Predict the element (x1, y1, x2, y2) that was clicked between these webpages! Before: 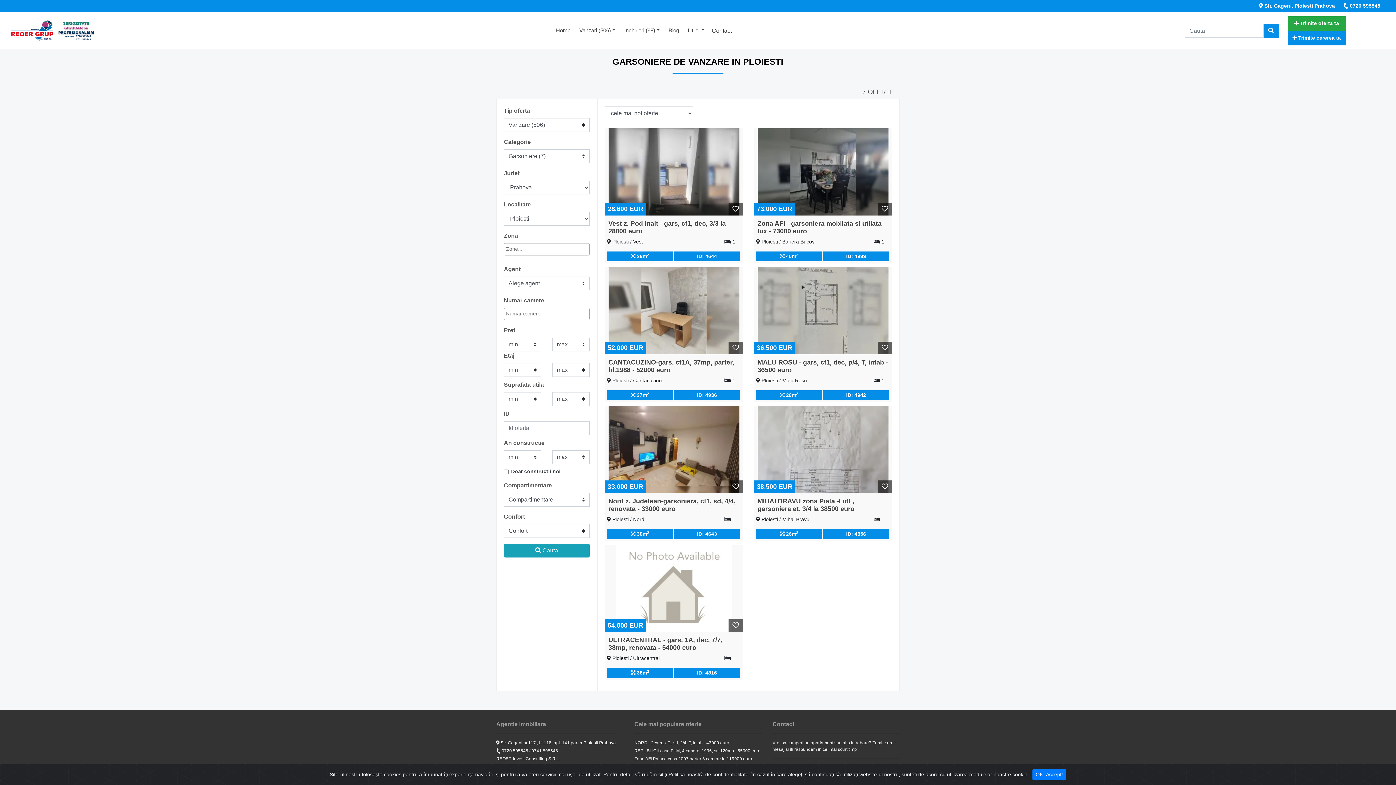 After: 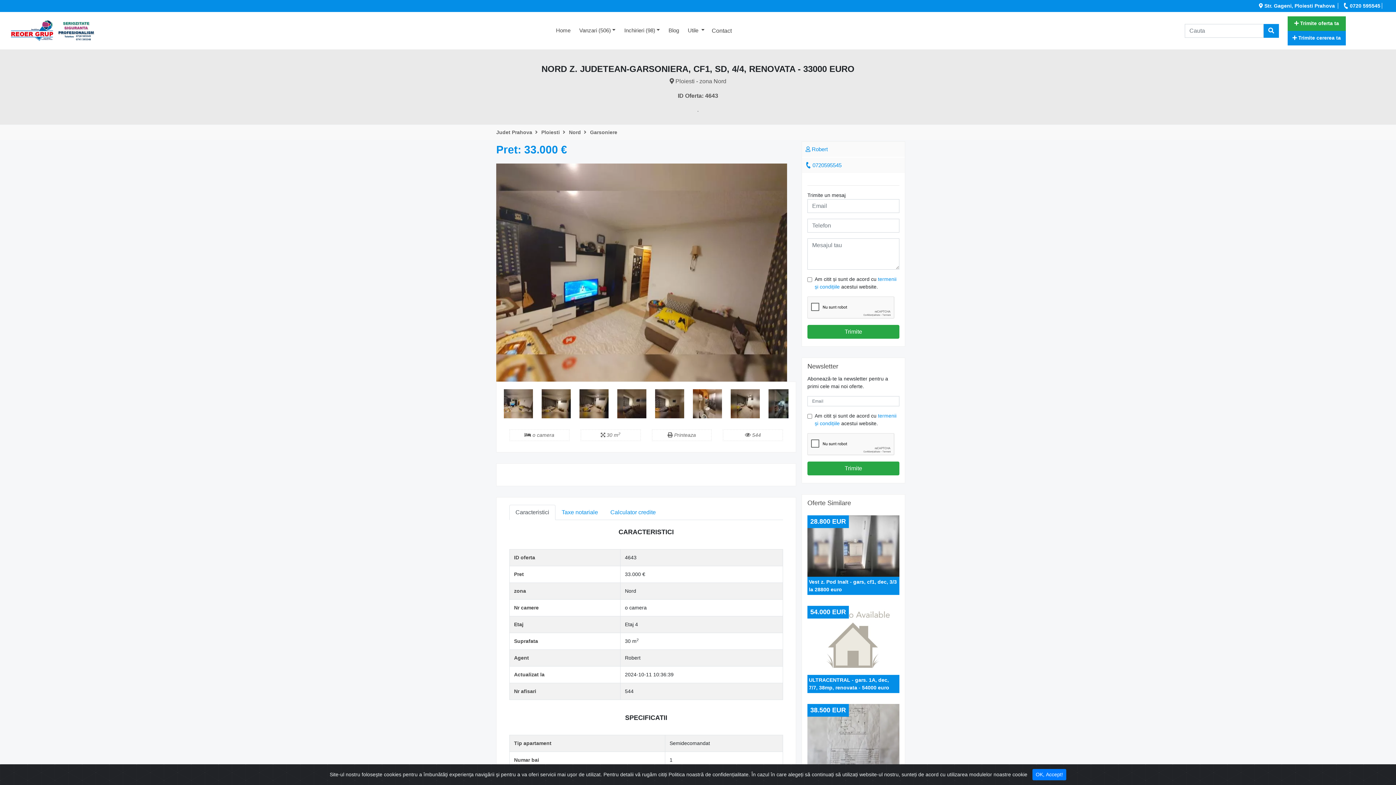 Action: bbox: (604, 406, 743, 493)